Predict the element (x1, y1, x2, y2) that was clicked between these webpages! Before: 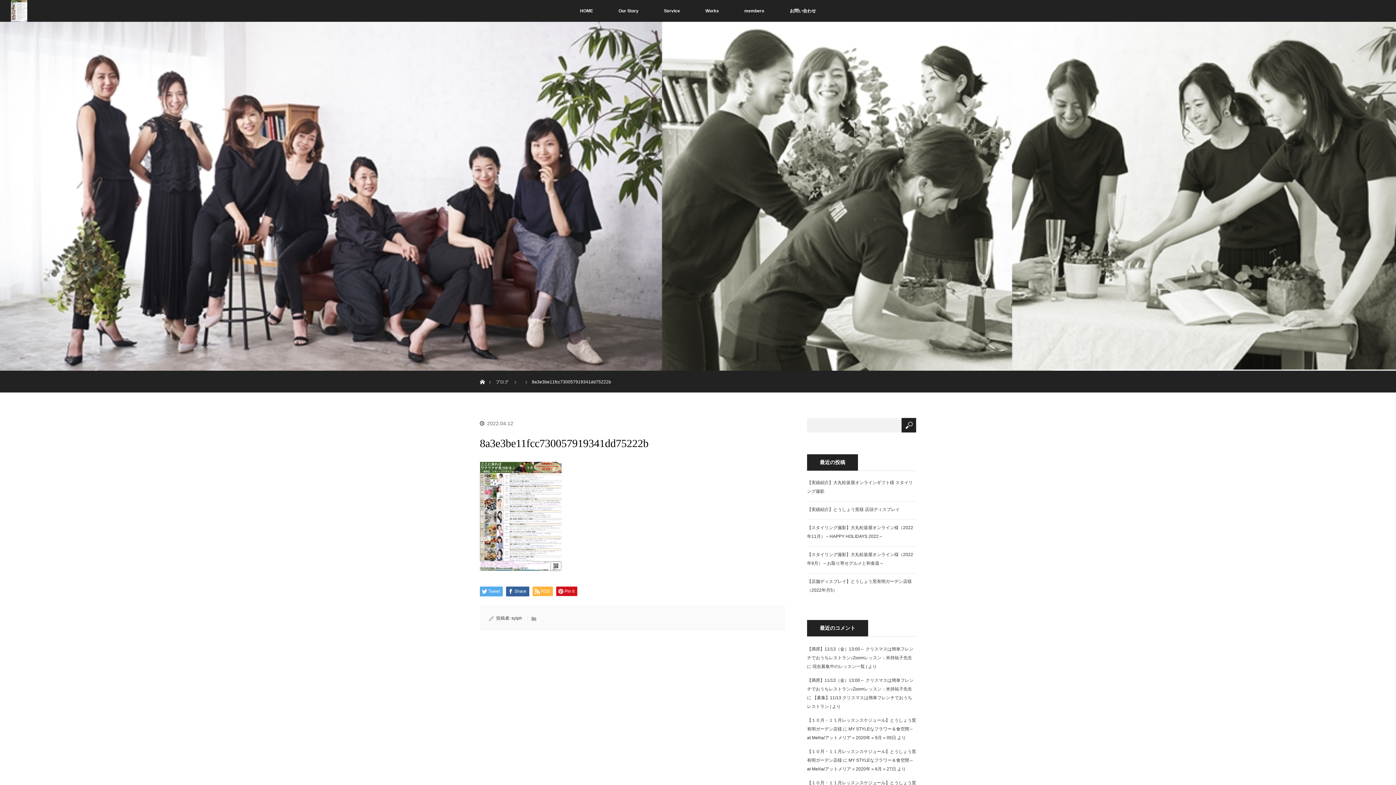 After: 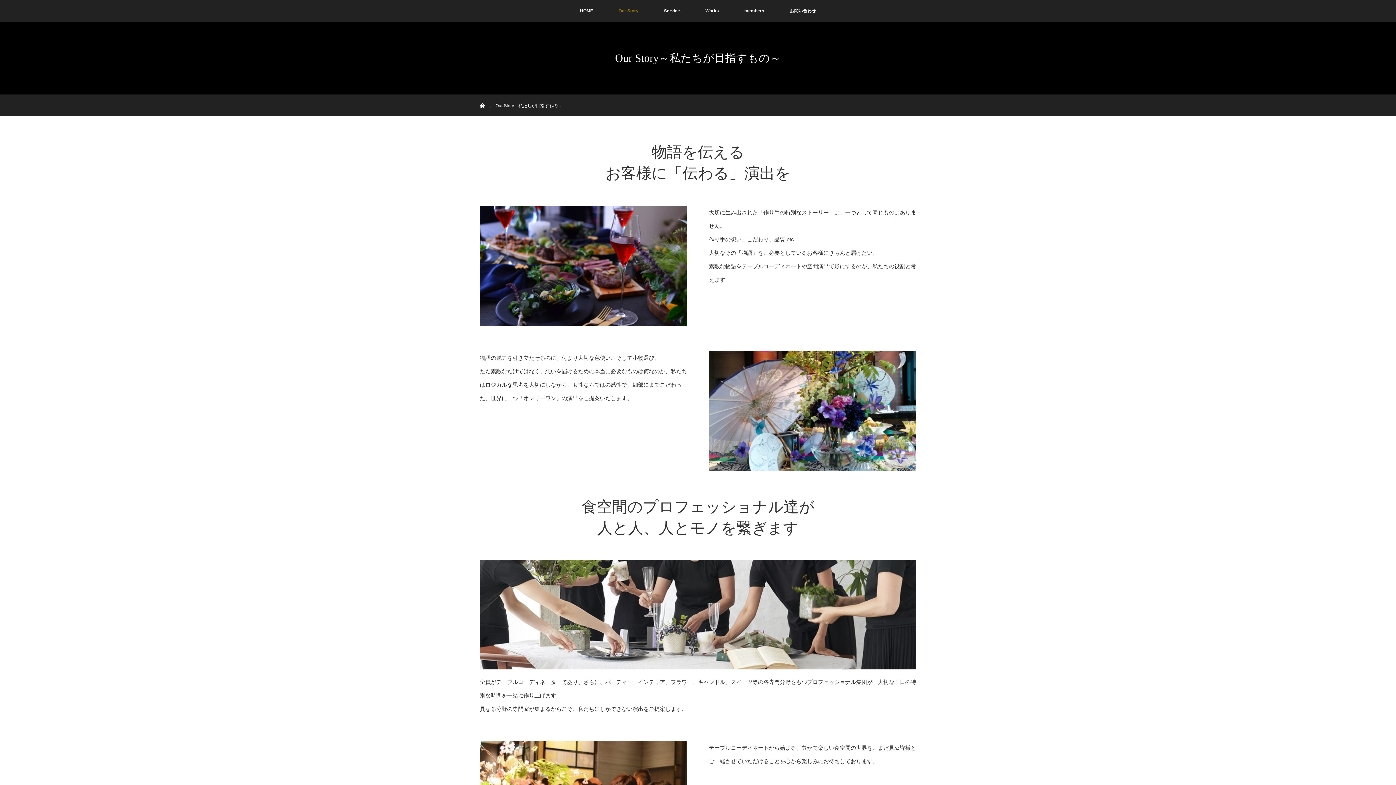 Action: bbox: (606, 0, 651, 21) label: Our Story